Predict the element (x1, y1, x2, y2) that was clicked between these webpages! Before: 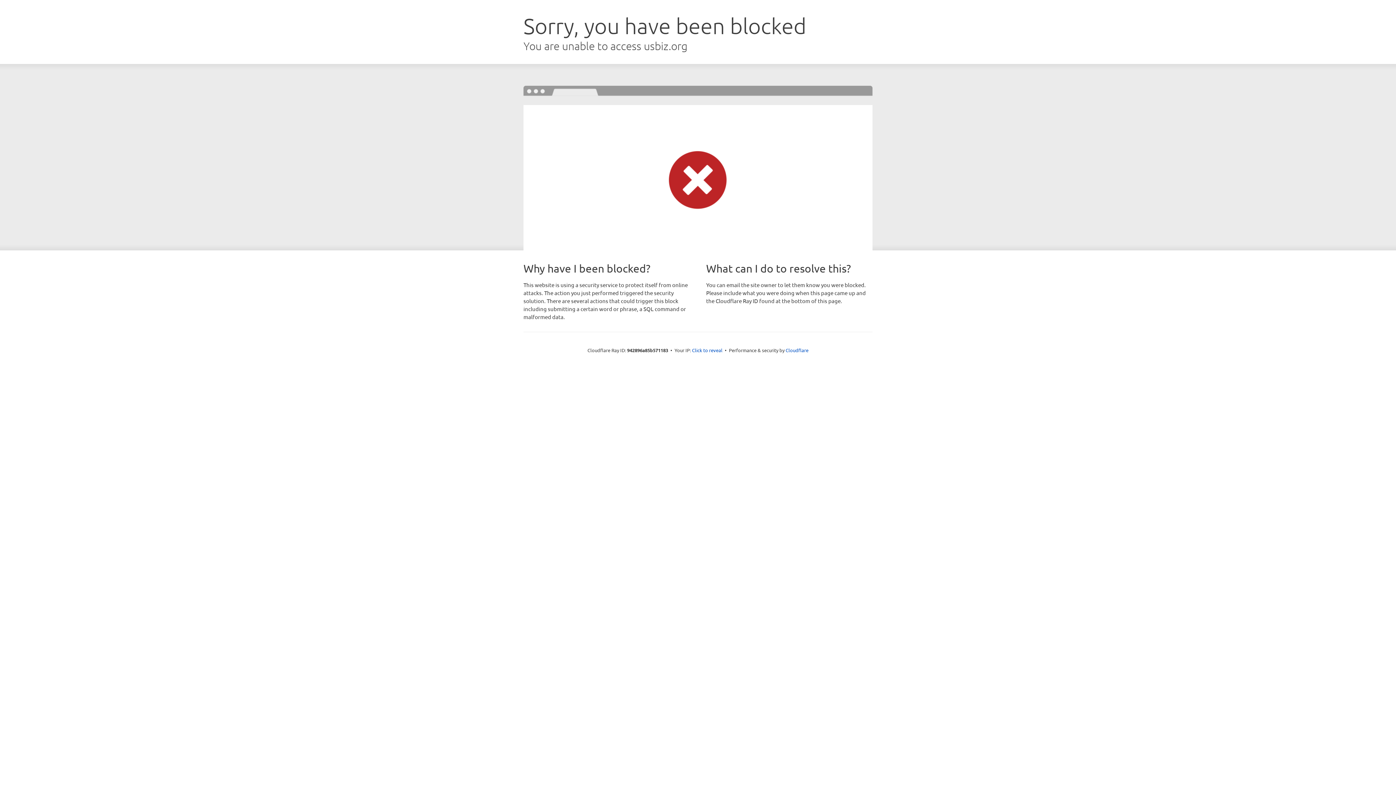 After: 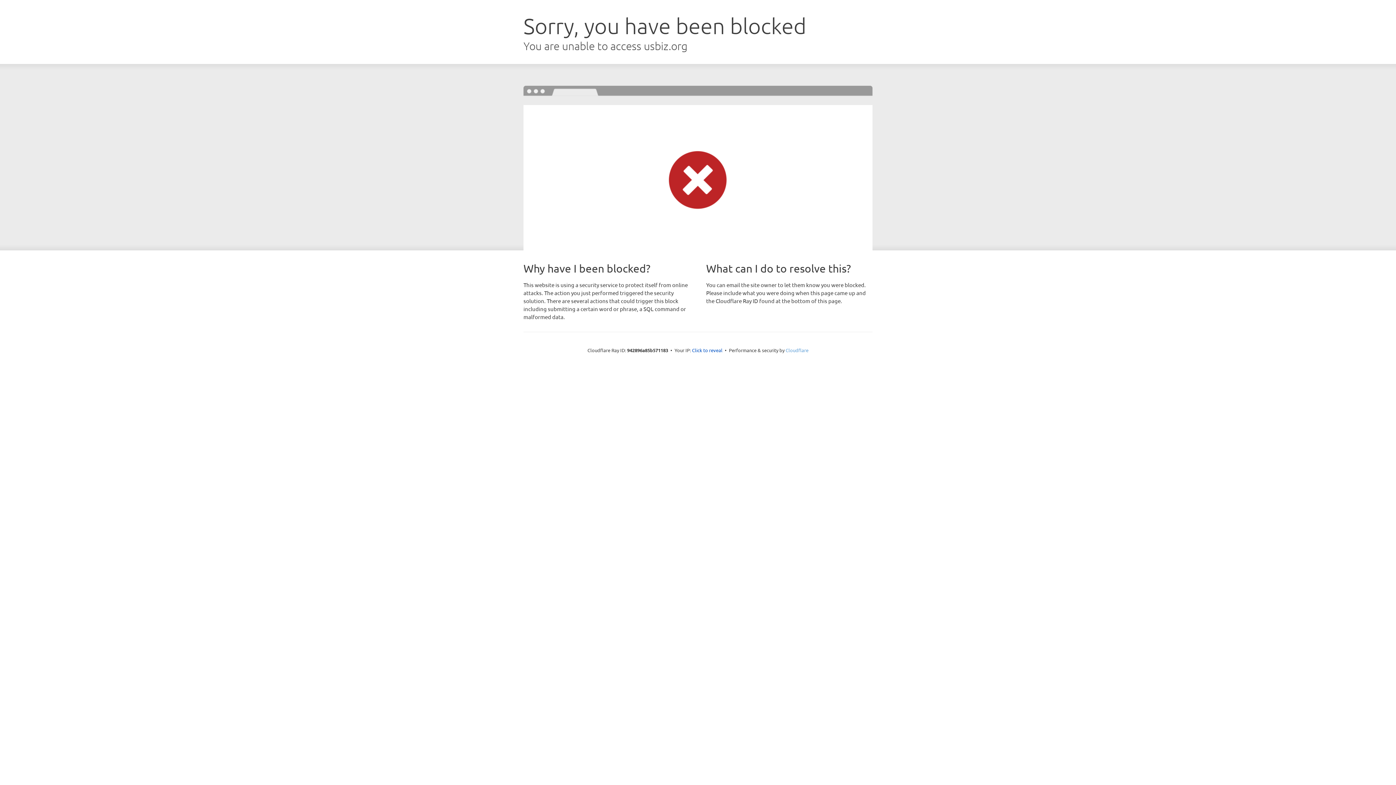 Action: bbox: (785, 347, 808, 353) label: Cloudflare